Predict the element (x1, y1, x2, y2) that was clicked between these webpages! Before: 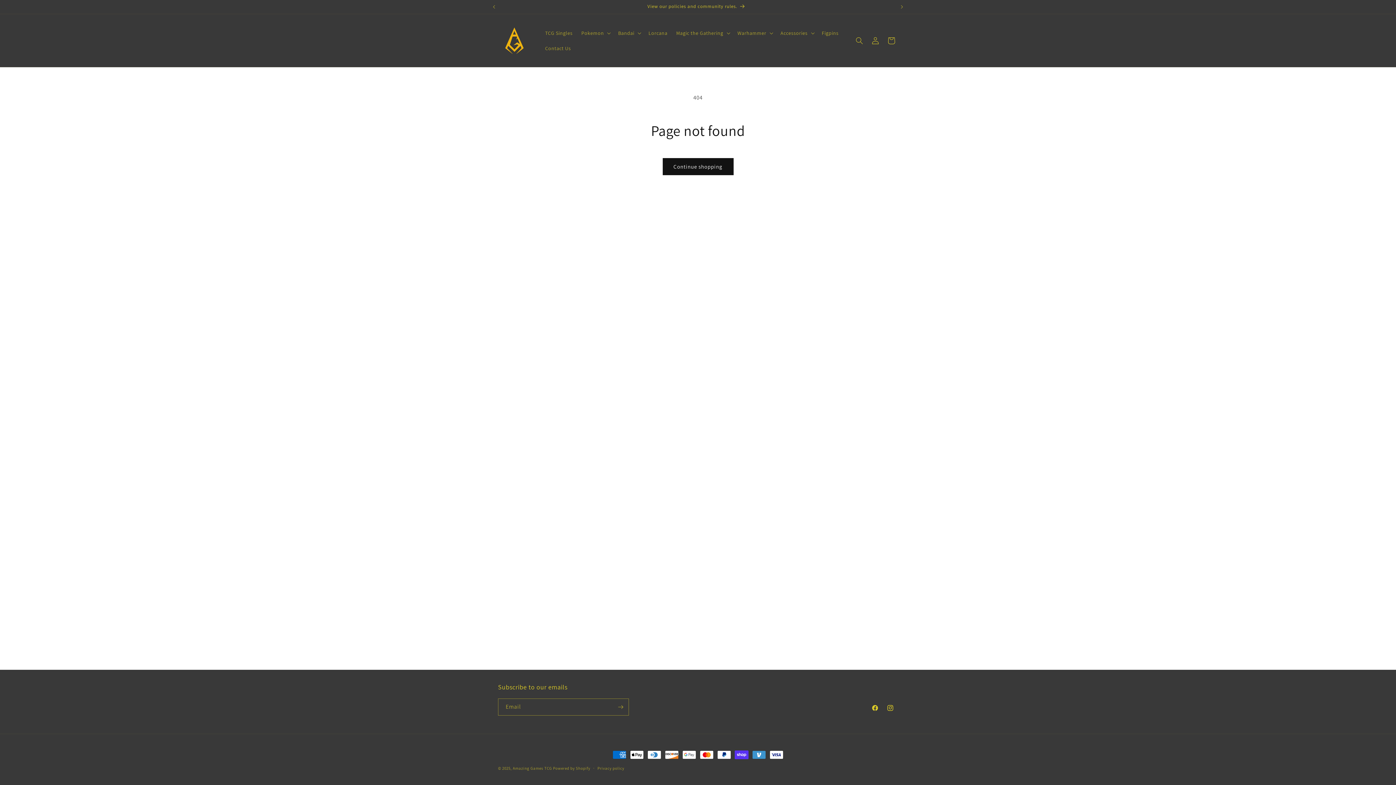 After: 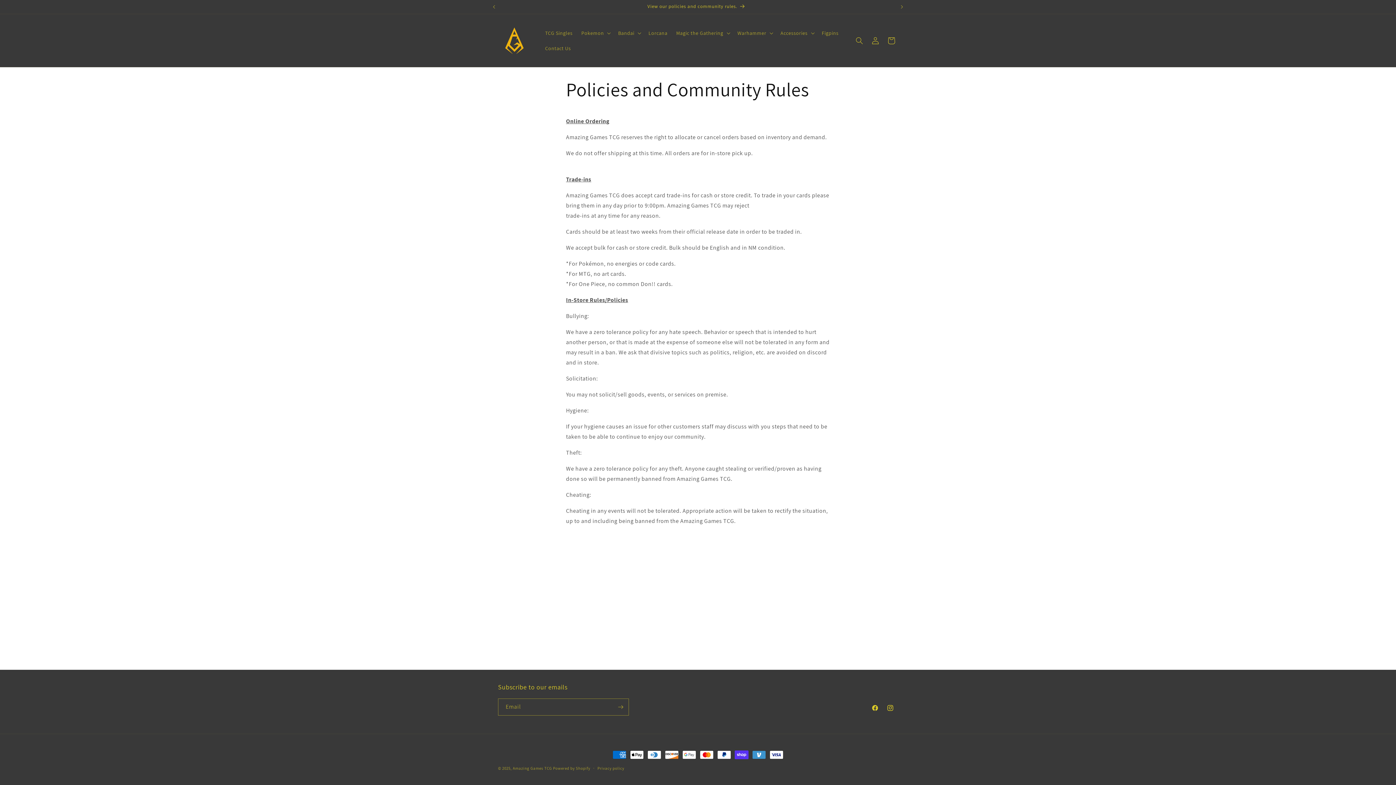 Action: bbox: (499, 0, 894, 13) label: View our policies and community rules.